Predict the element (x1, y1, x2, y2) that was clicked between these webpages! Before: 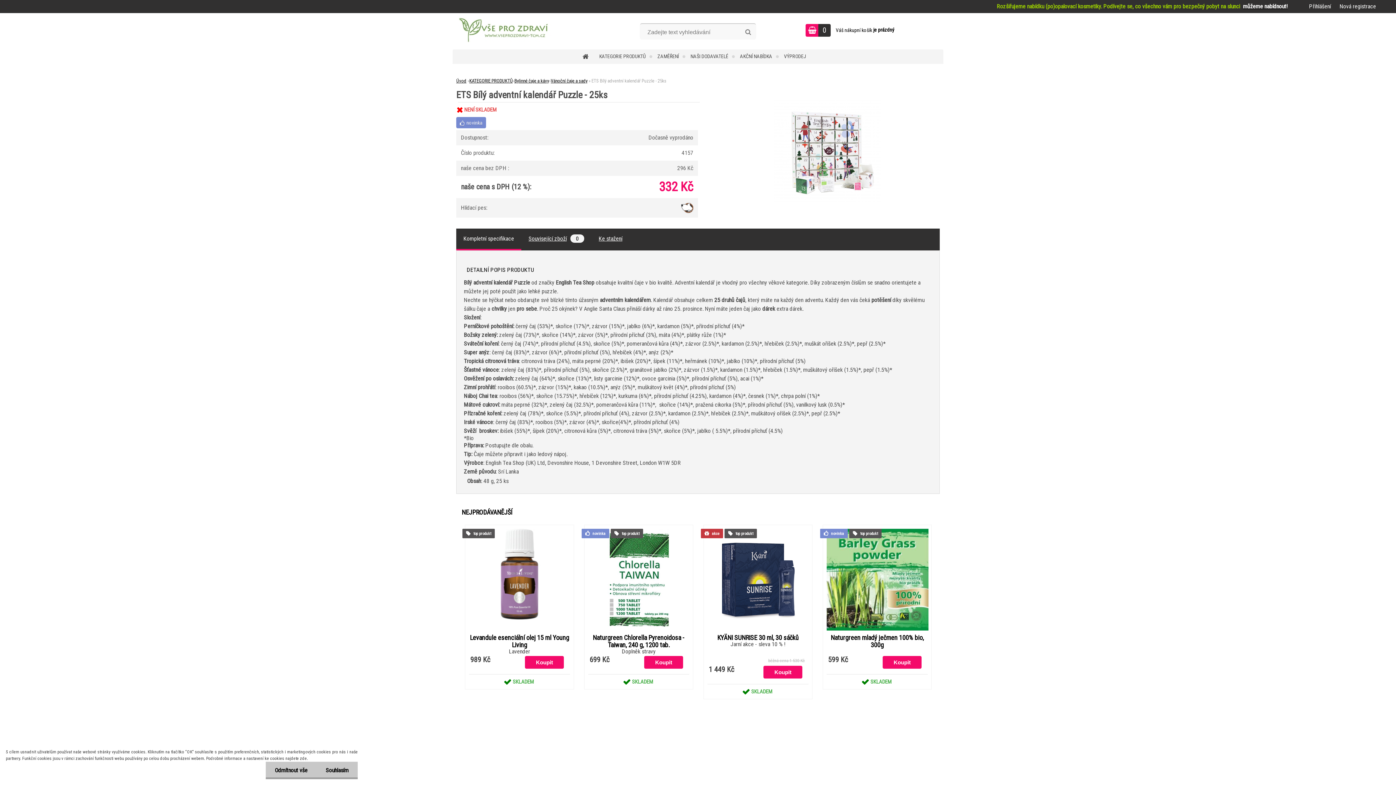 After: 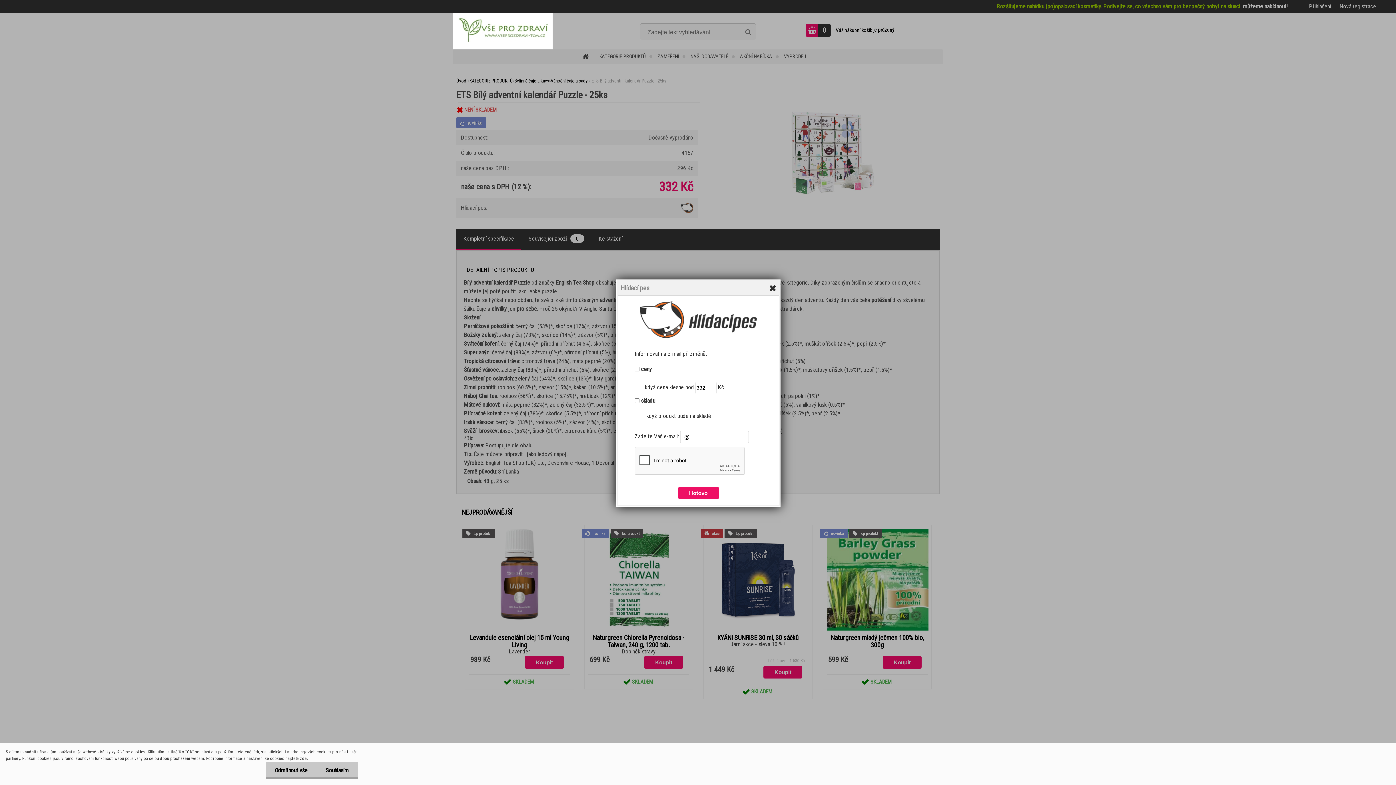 Action: bbox: (681, 202, 693, 209)